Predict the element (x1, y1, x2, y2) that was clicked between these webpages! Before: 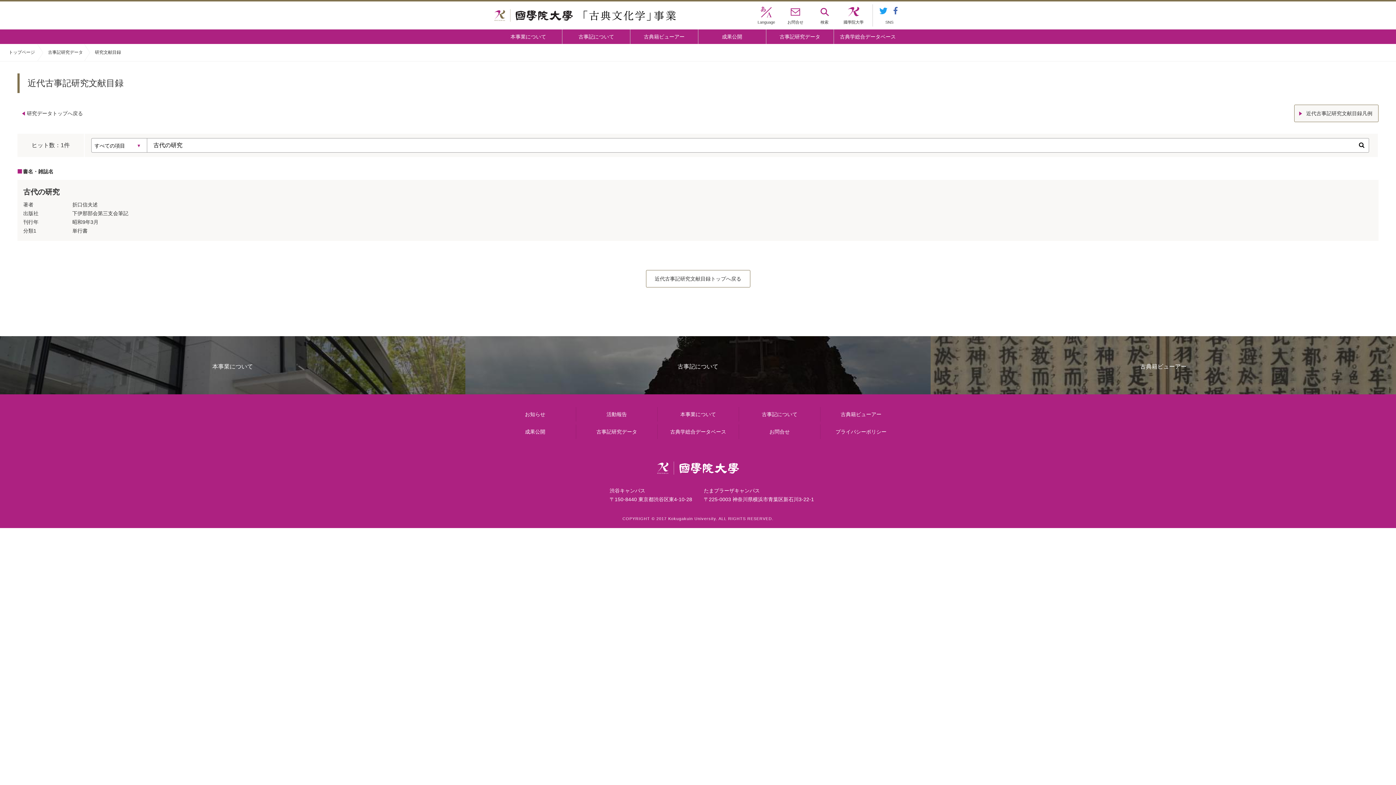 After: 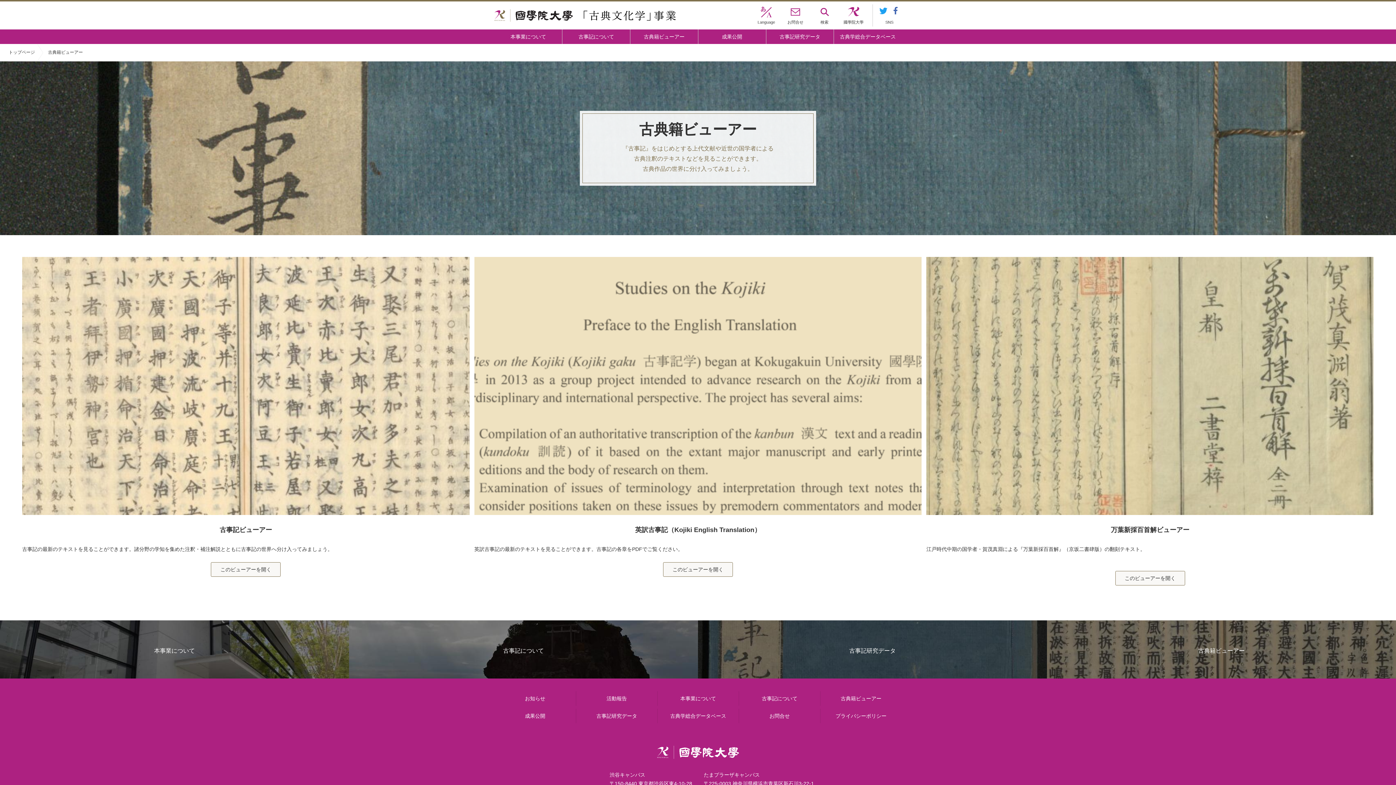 Action: bbox: (630, 29, 698, 44) label: 古典籍ビューアー